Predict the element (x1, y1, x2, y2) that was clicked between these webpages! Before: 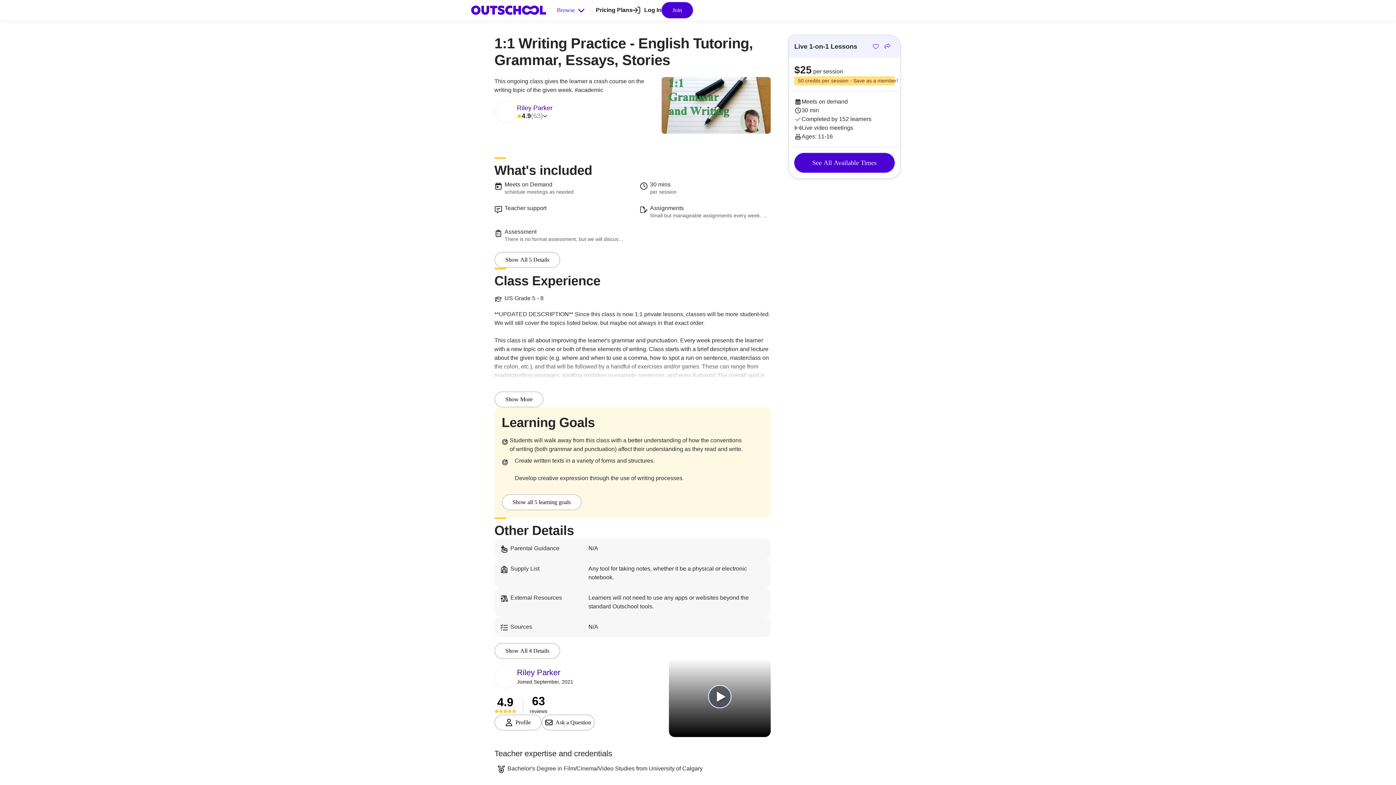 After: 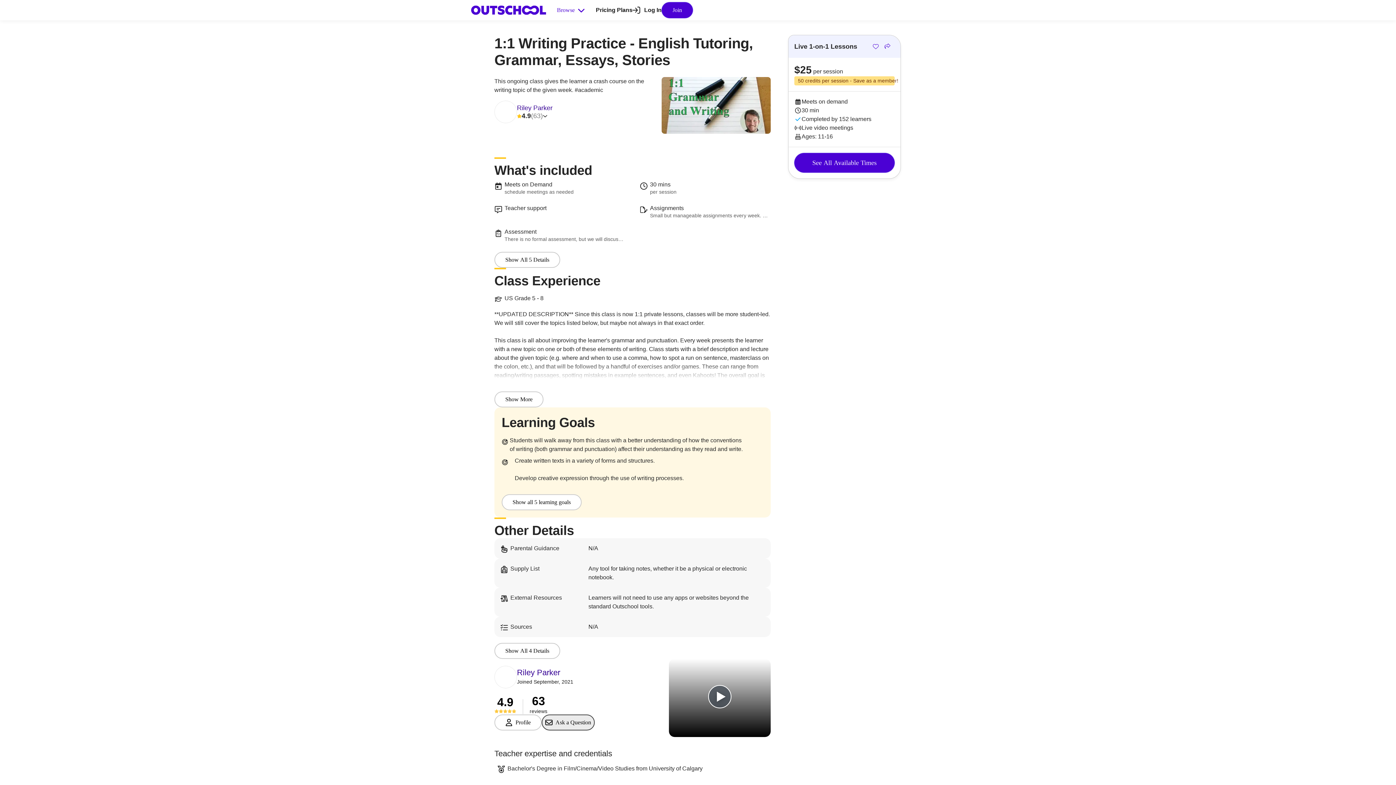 Action: label: Ask a Question bbox: (541, 714, 594, 730)